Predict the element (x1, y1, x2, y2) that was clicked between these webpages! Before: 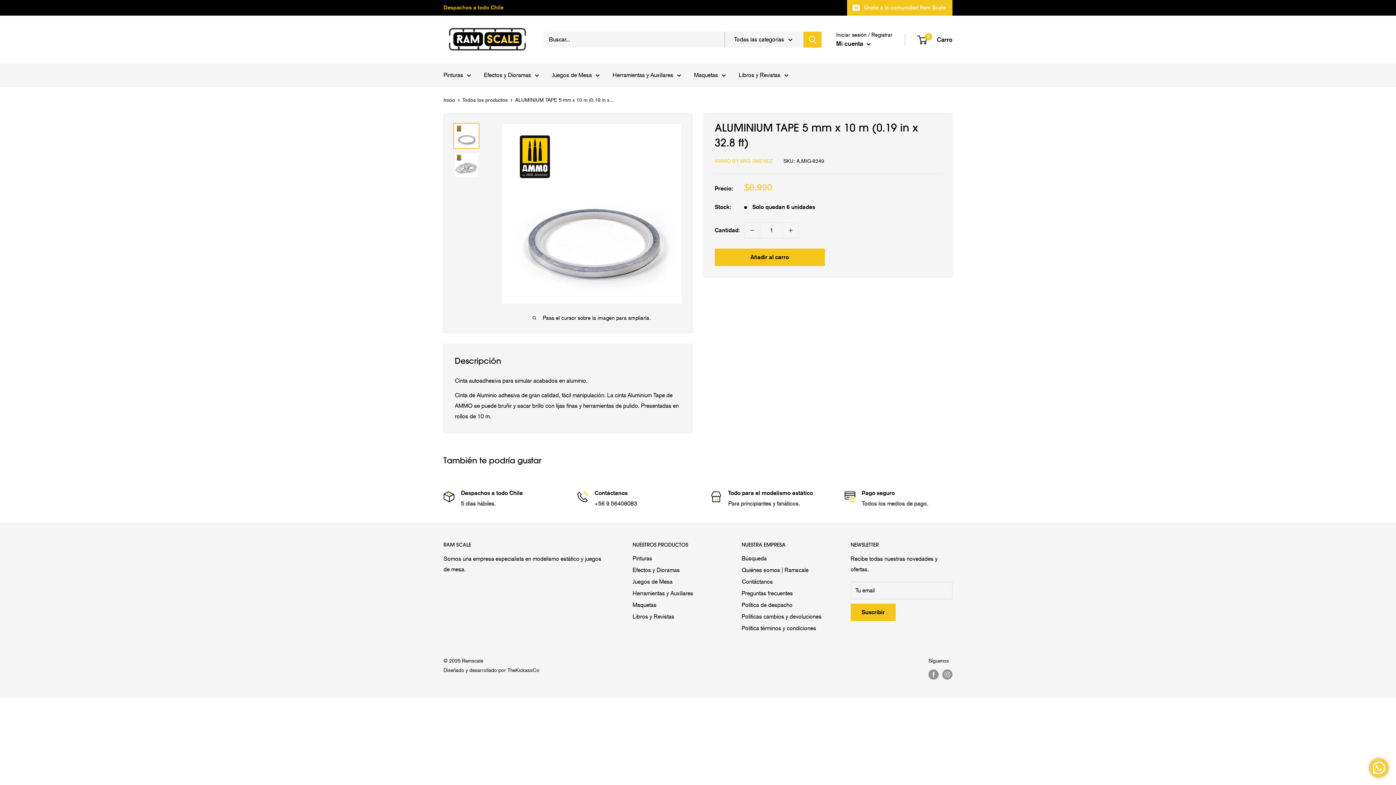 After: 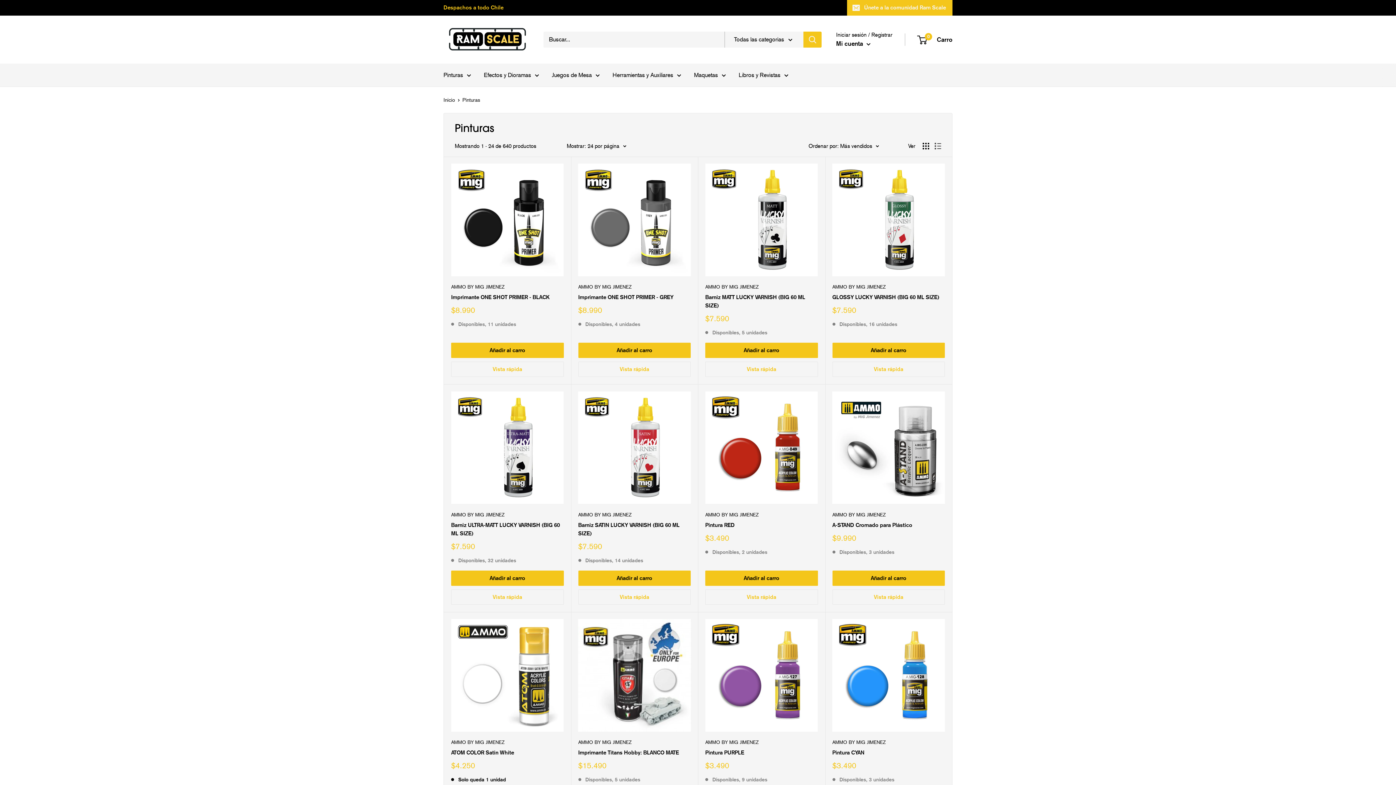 Action: label: Pinturas bbox: (632, 552, 716, 564)